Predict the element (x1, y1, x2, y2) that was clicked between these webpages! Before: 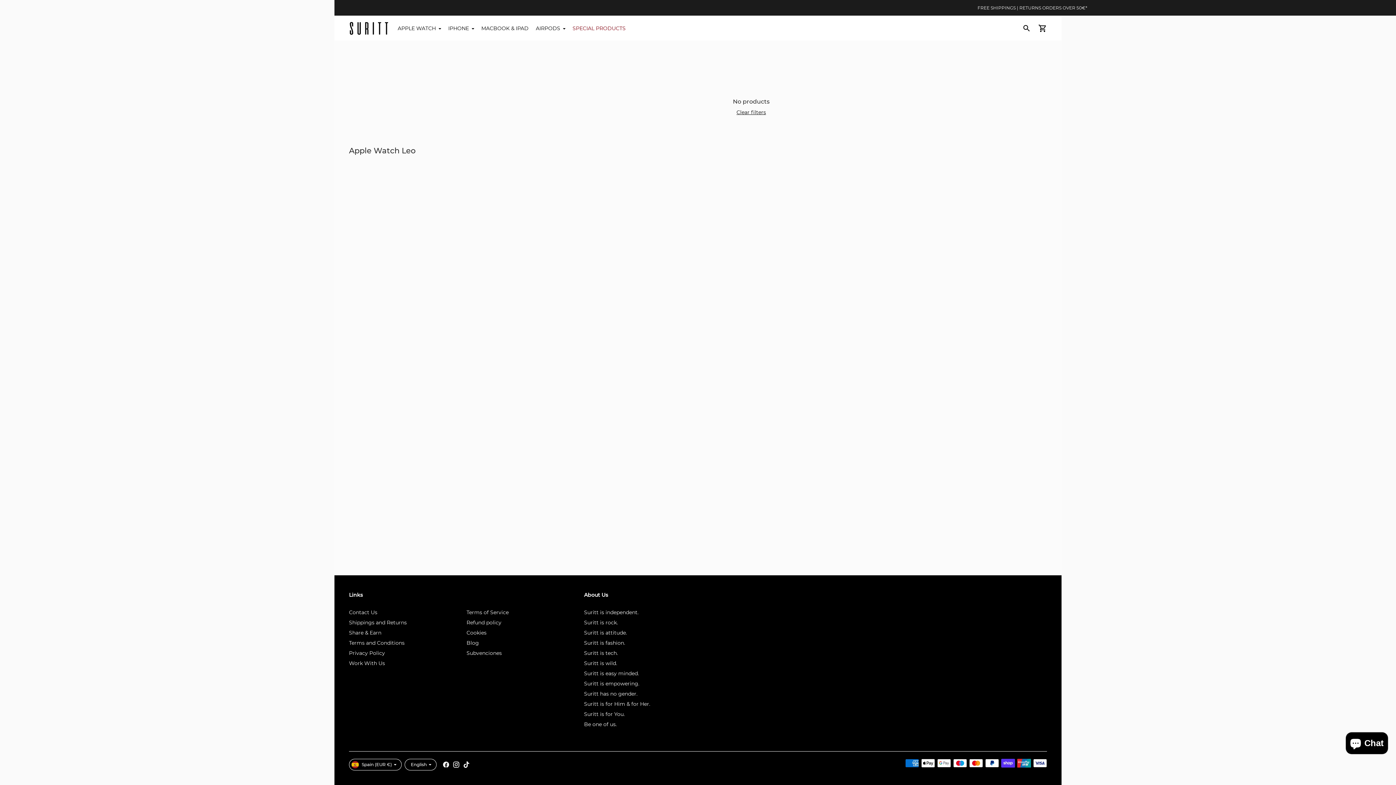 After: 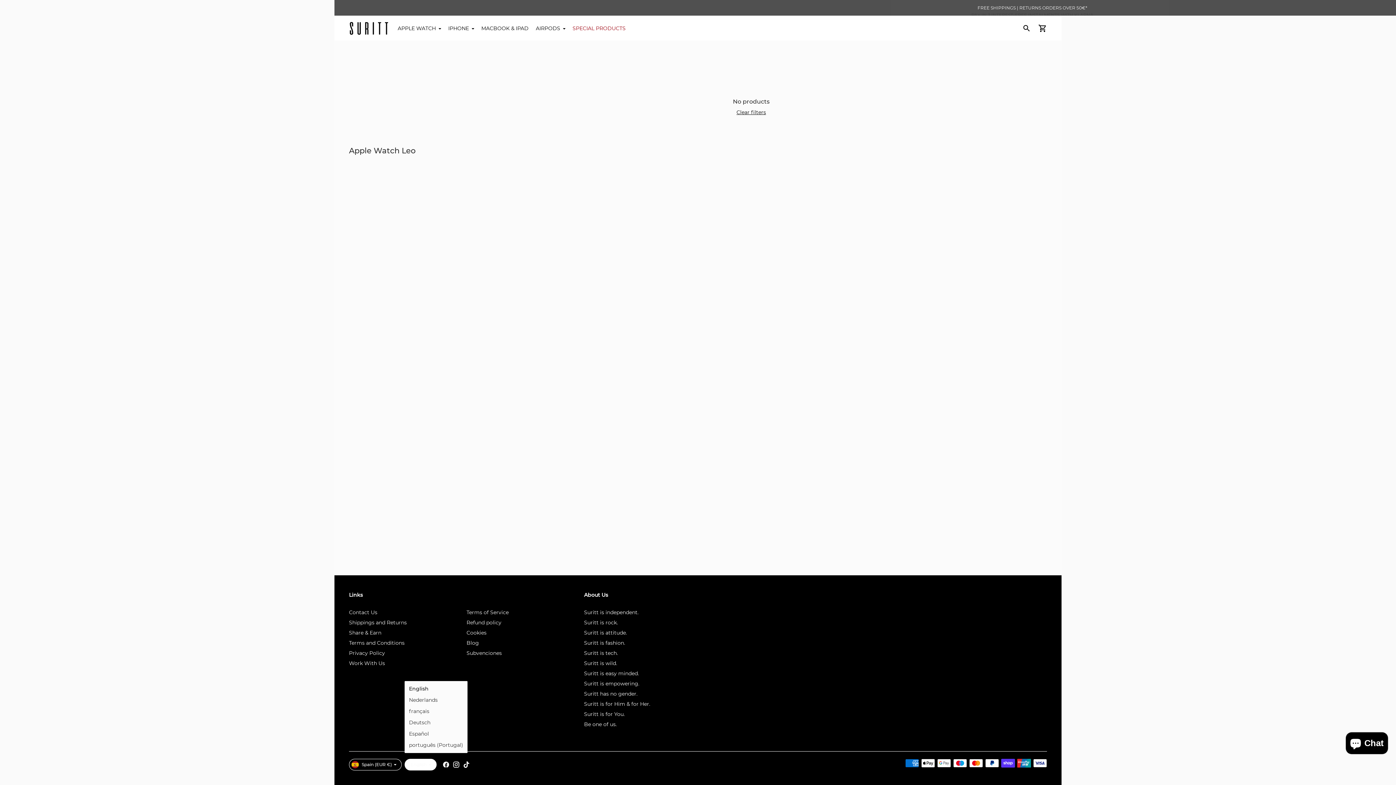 Action: bbox: (404, 759, 436, 770) label: English